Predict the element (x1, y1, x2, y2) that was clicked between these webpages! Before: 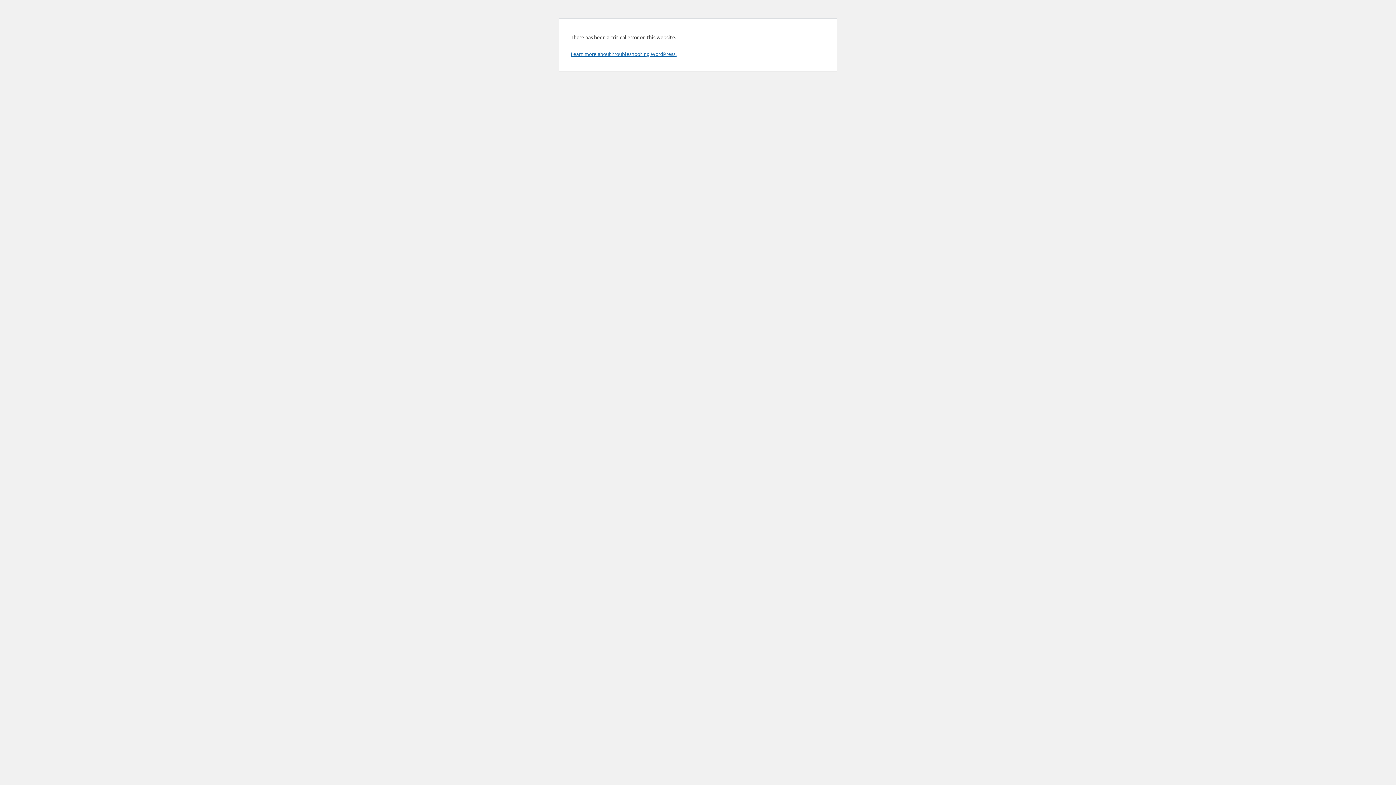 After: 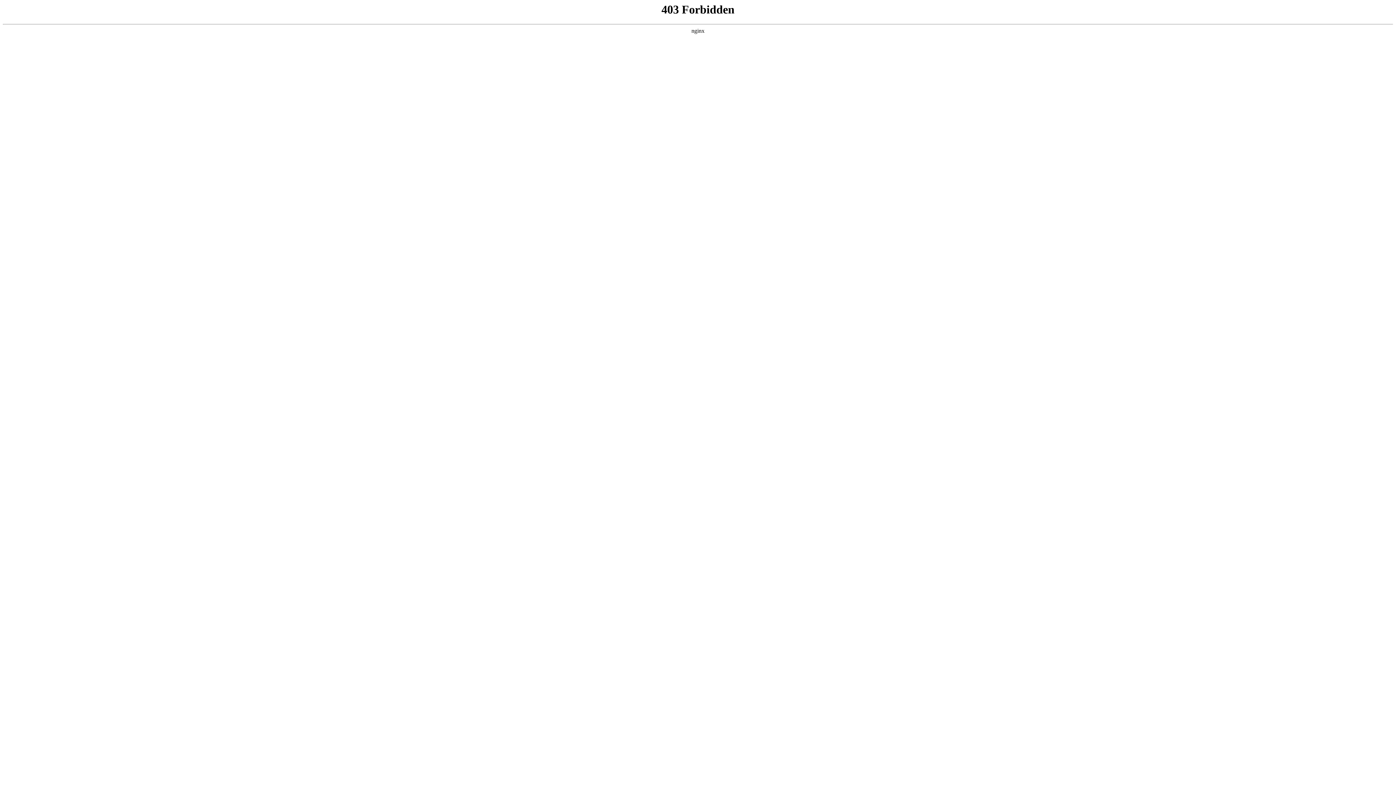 Action: bbox: (570, 50, 676, 57) label: Learn more about troubleshooting WordPress.